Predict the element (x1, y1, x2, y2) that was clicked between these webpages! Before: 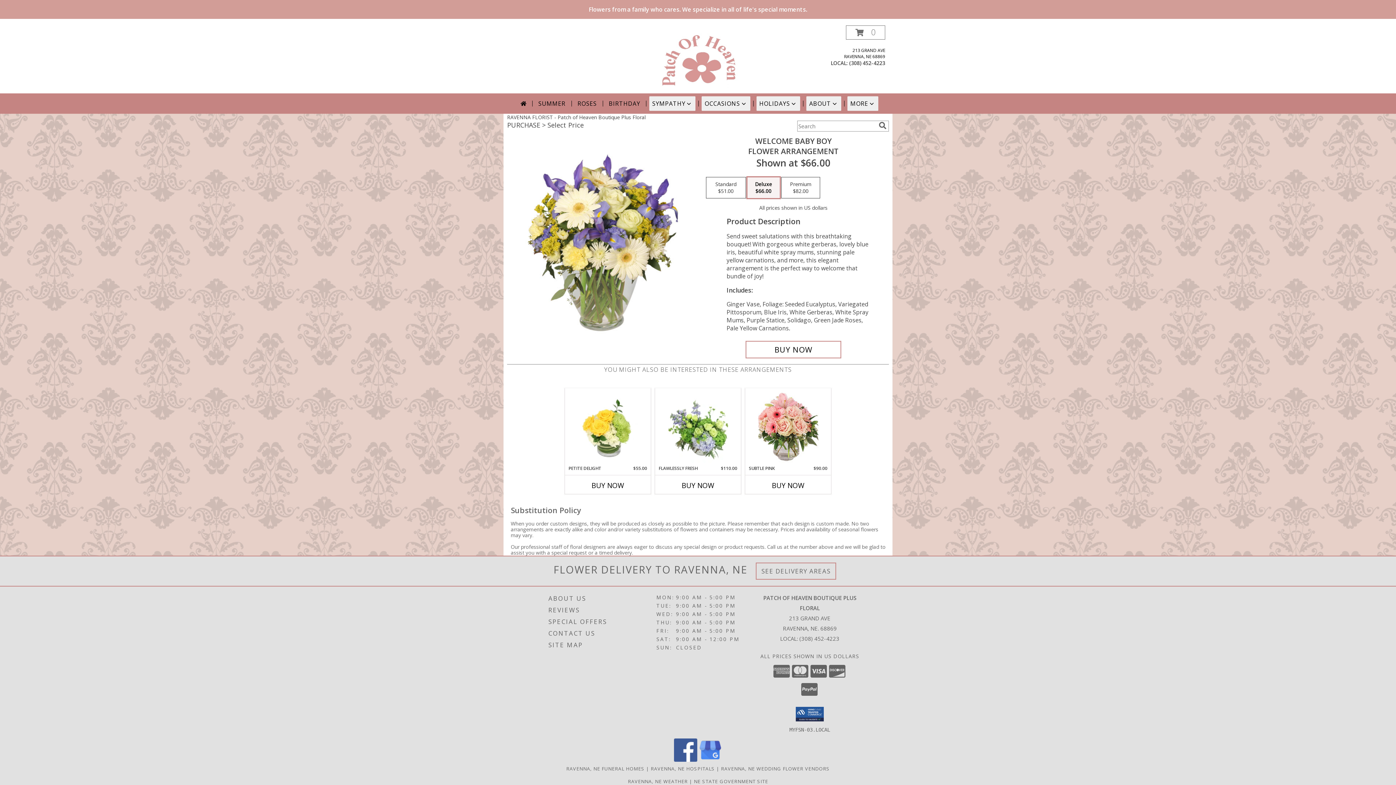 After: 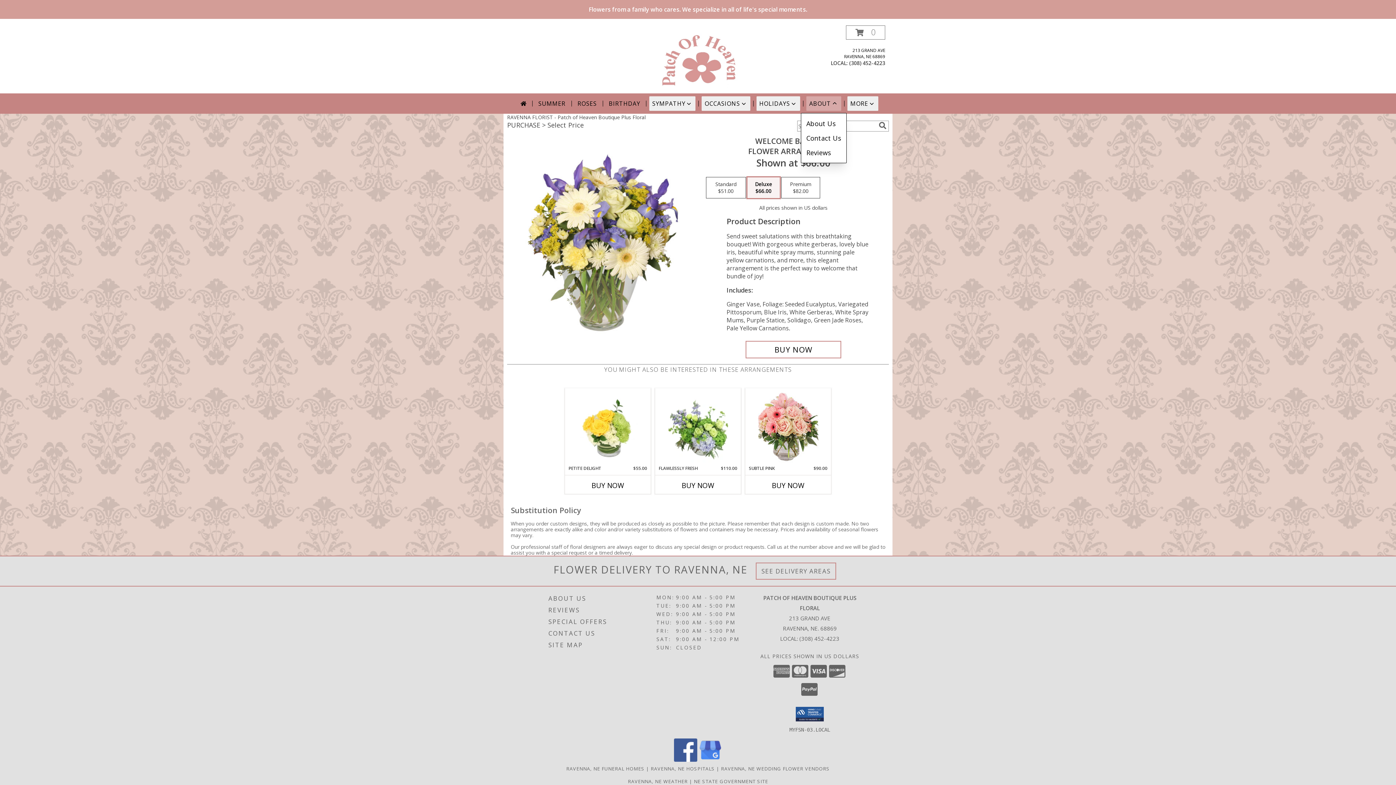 Action: label: ABOUT bbox: (806, 96, 841, 110)